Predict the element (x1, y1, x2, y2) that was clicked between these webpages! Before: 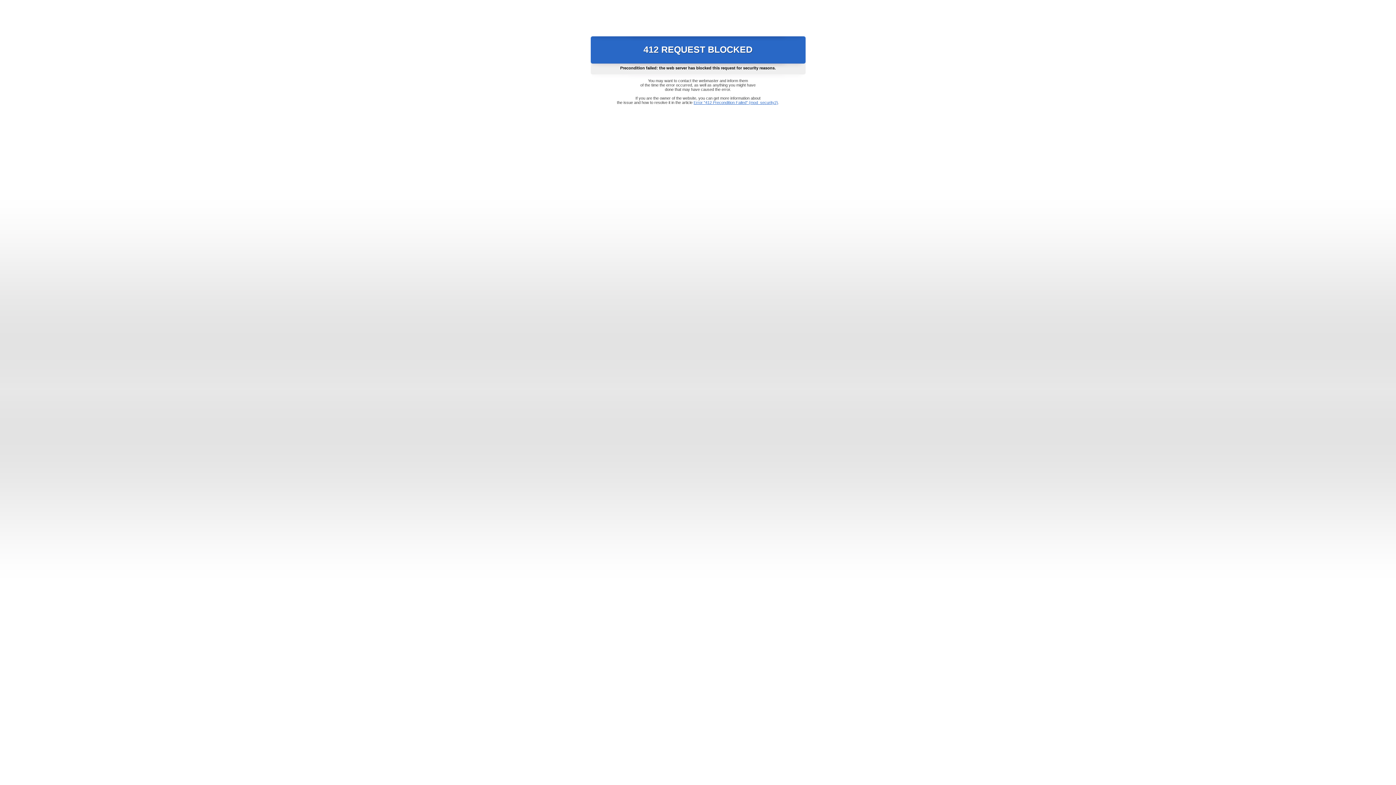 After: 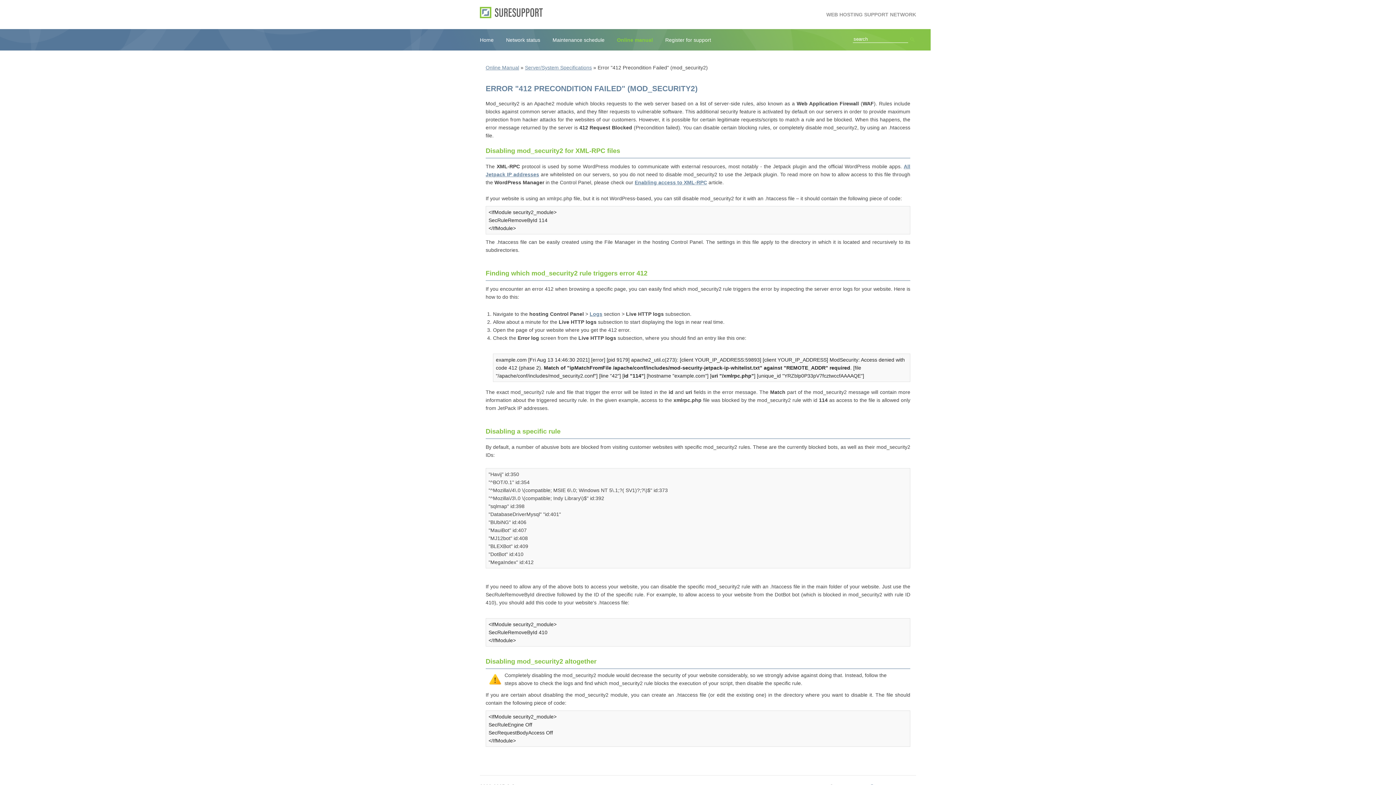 Action: label: Error "412 Precondition Failed" (mod_security2) bbox: (693, 100, 778, 104)